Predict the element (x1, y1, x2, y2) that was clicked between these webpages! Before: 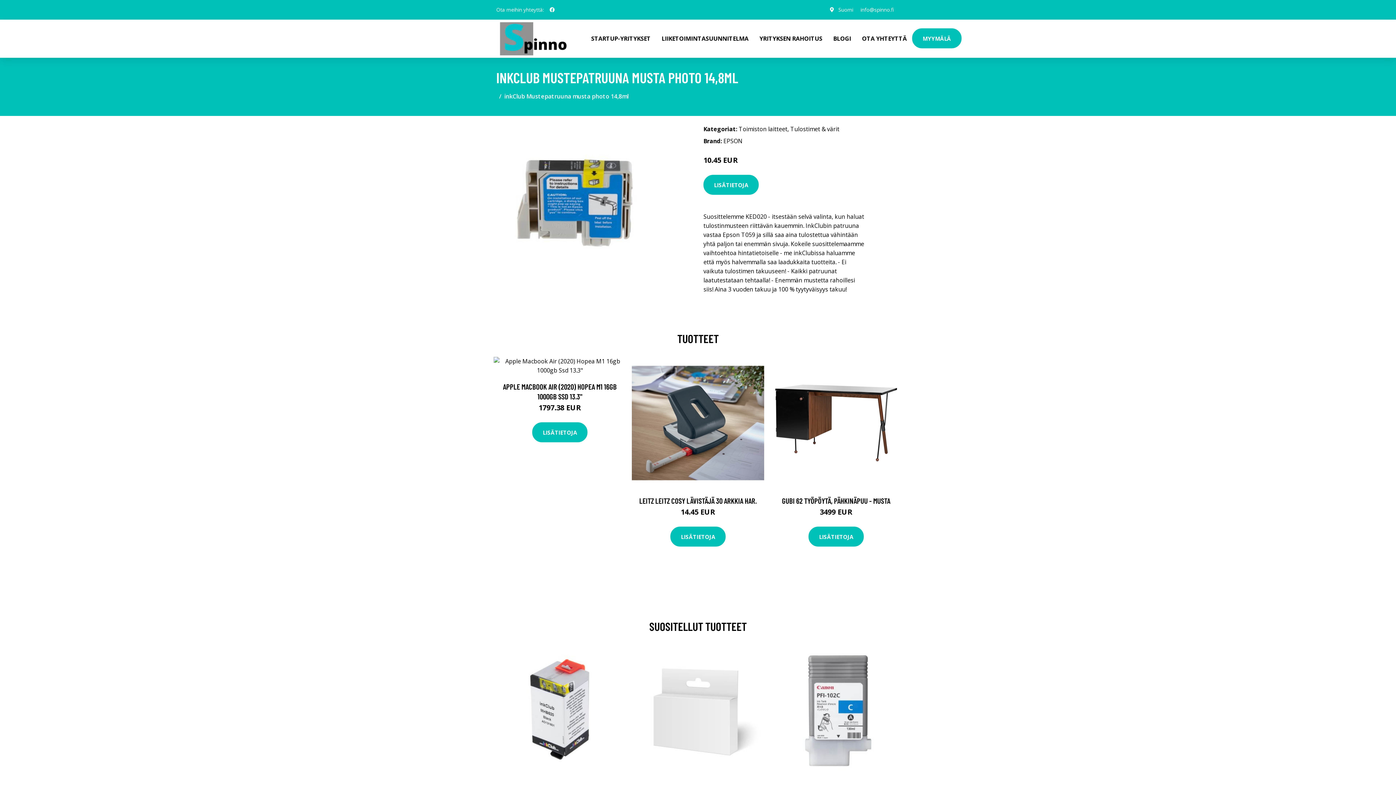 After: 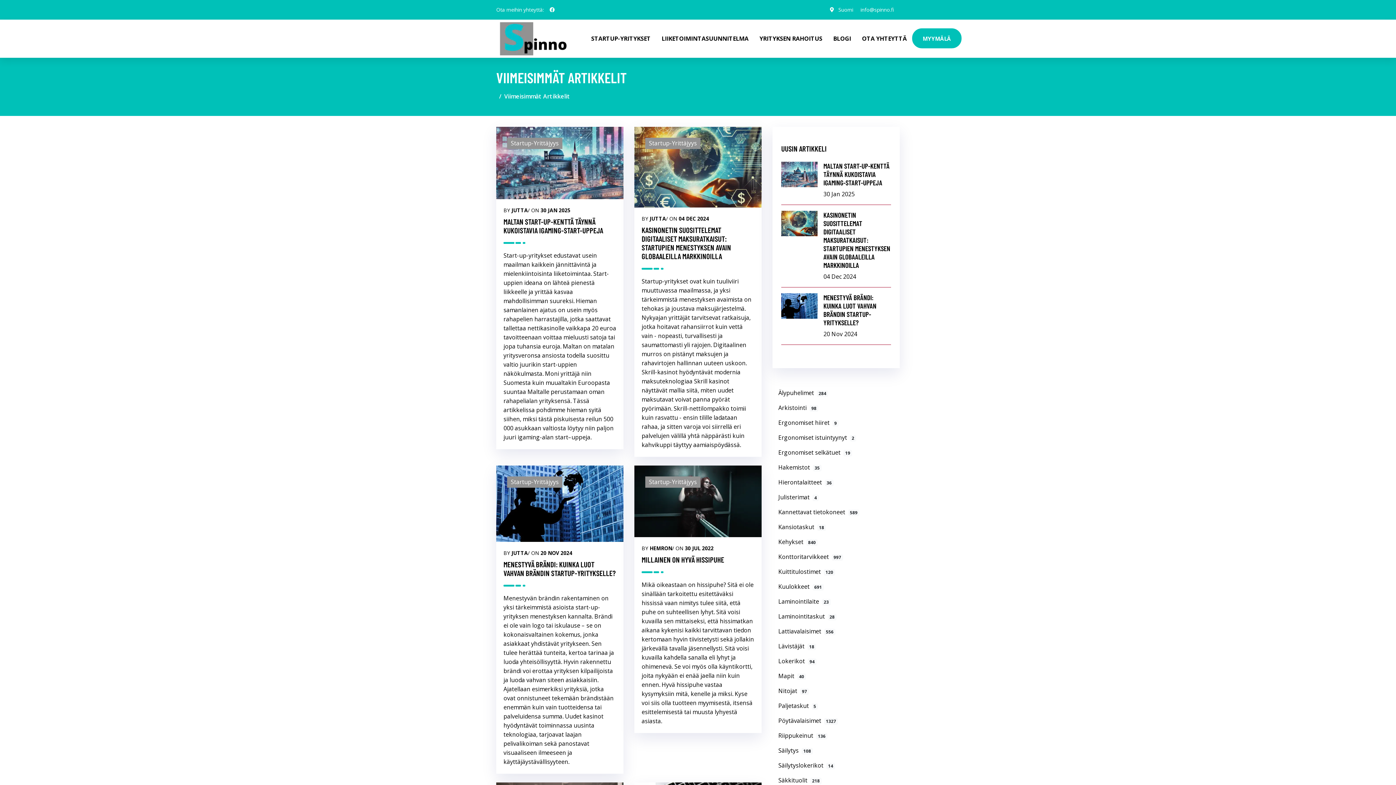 Action: bbox: (828, 19, 856, 57) label: BLOGI